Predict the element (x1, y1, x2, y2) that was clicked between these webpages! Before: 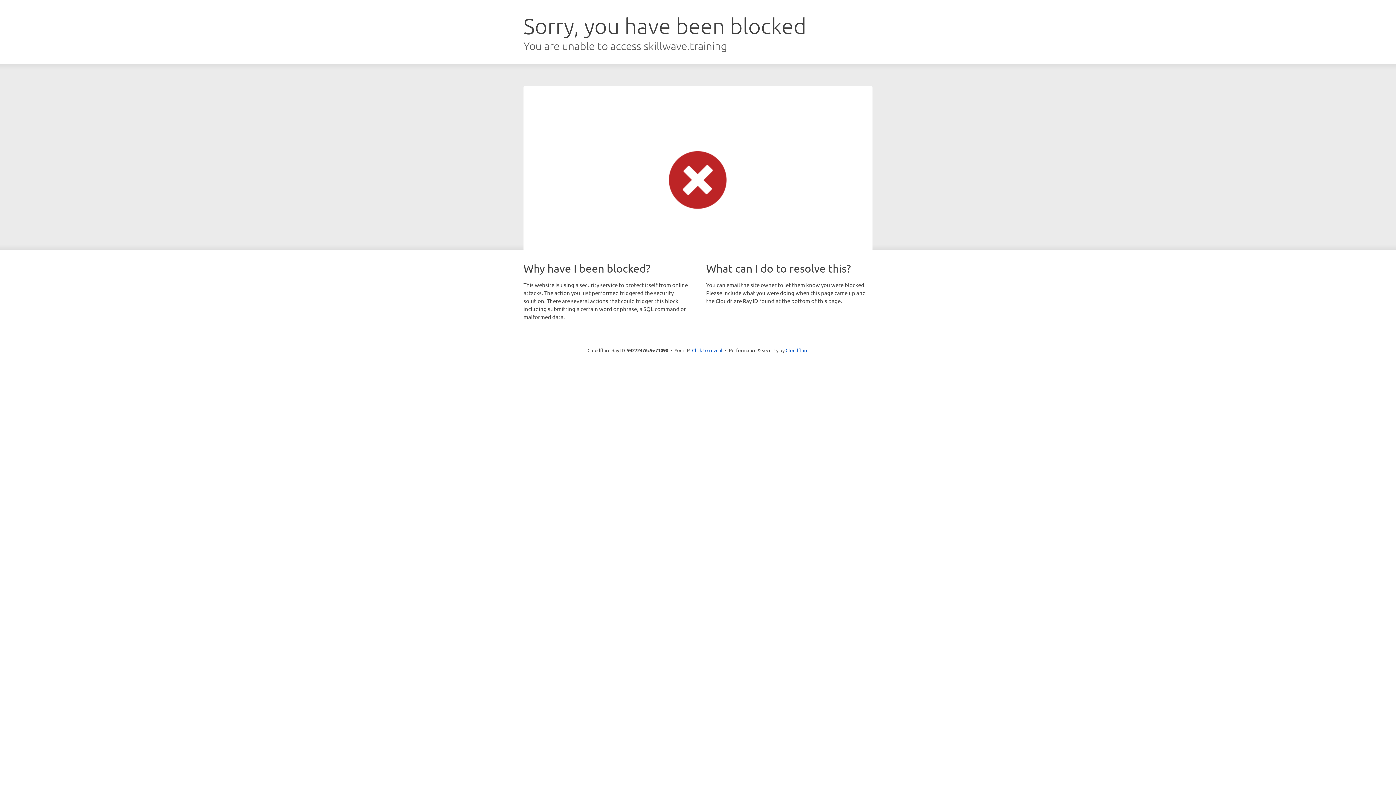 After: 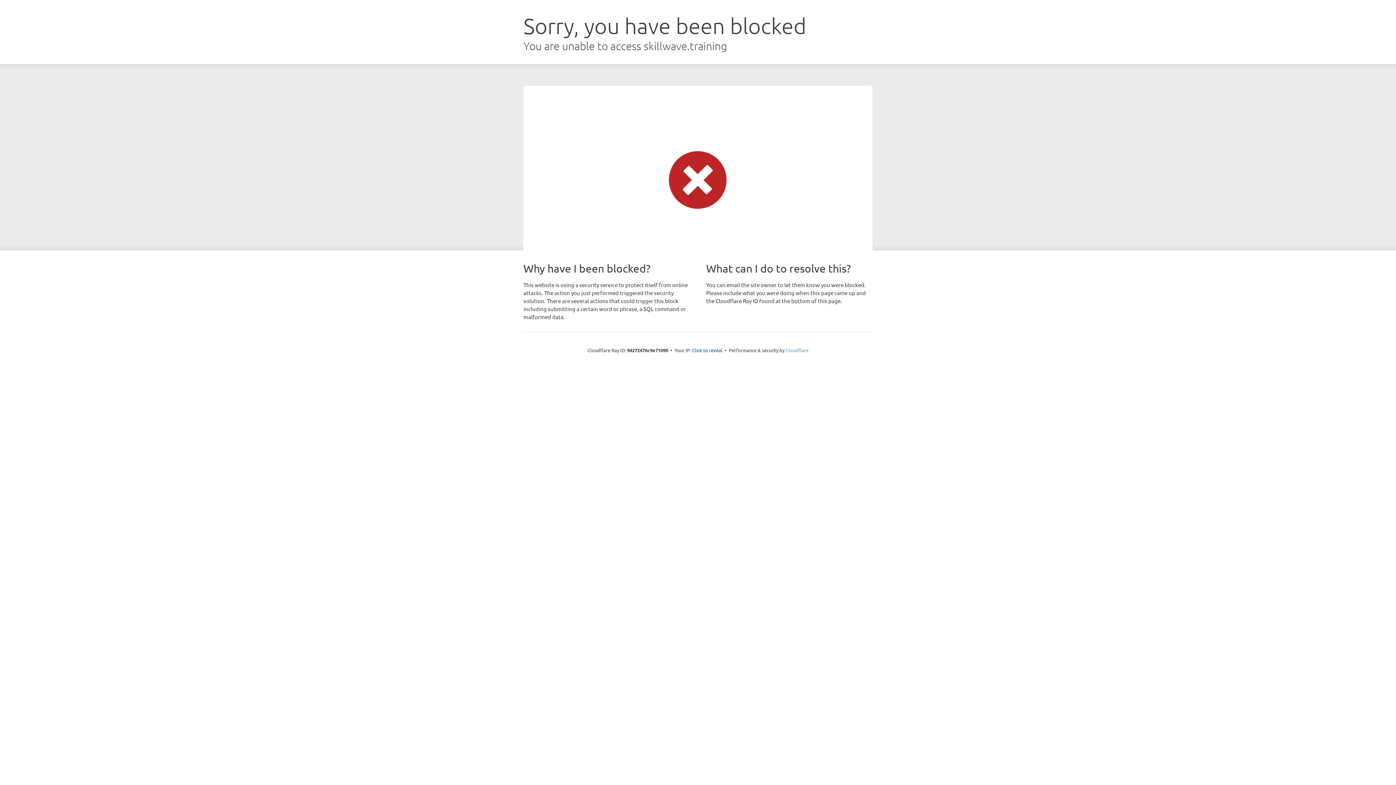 Action: bbox: (785, 347, 808, 353) label: Cloudflare